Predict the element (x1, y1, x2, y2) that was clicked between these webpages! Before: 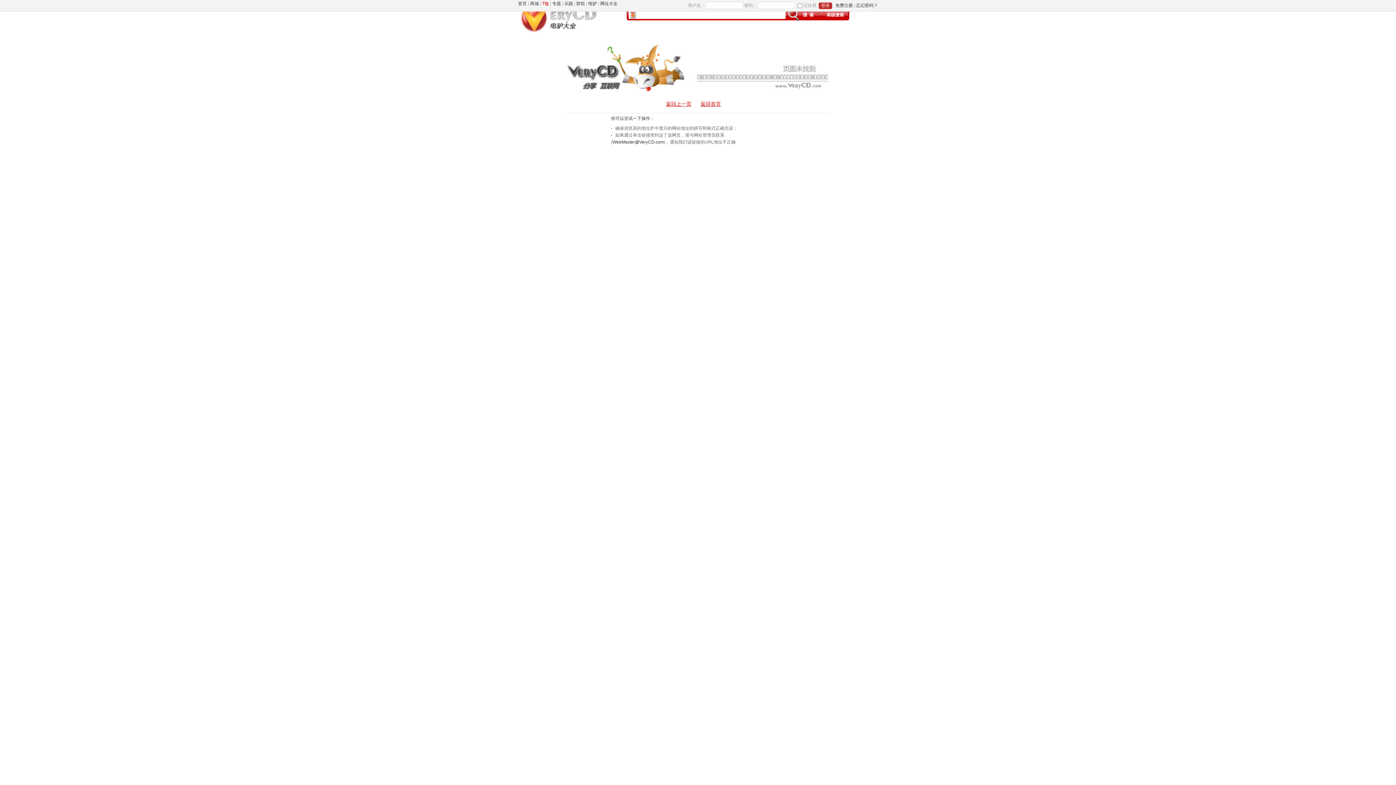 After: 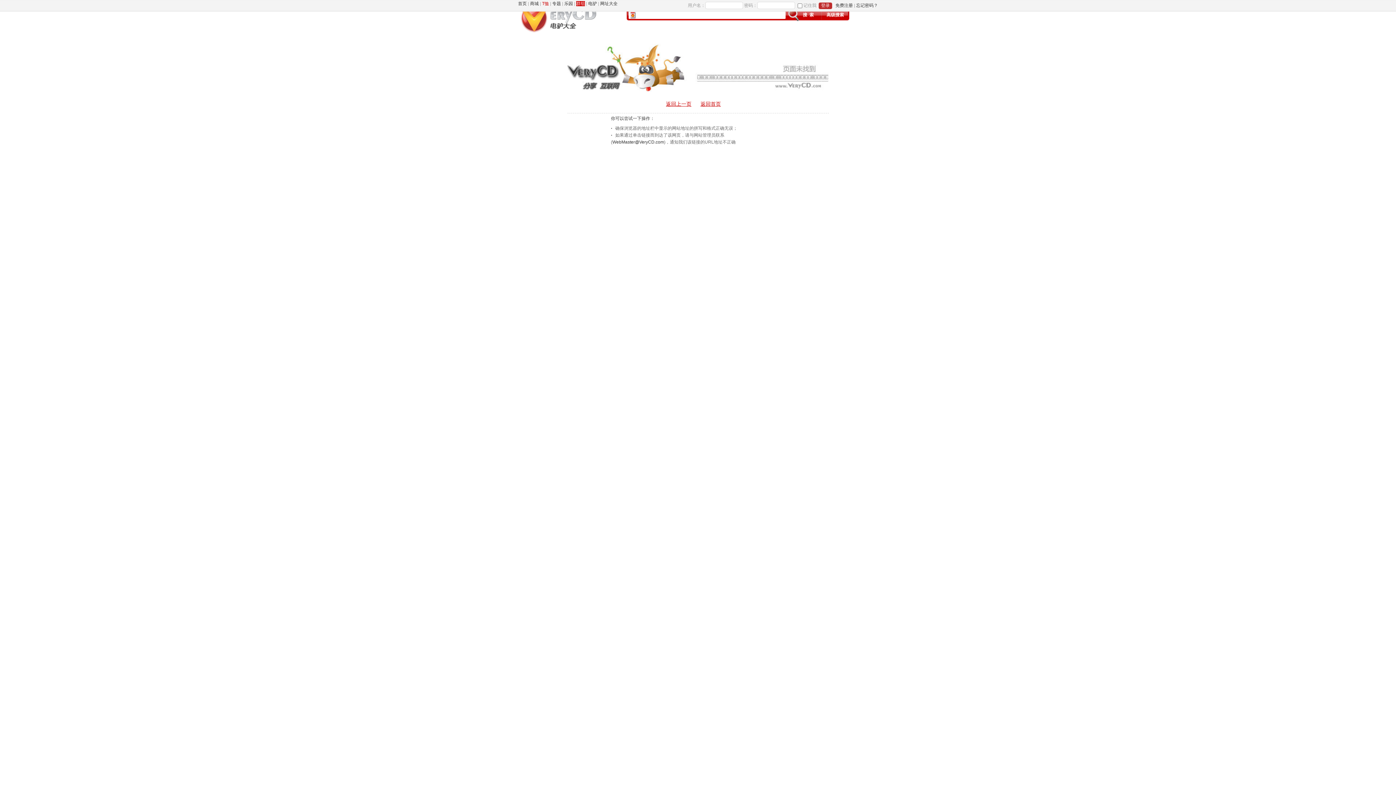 Action: bbox: (576, 1, 585, 6) label: 群组